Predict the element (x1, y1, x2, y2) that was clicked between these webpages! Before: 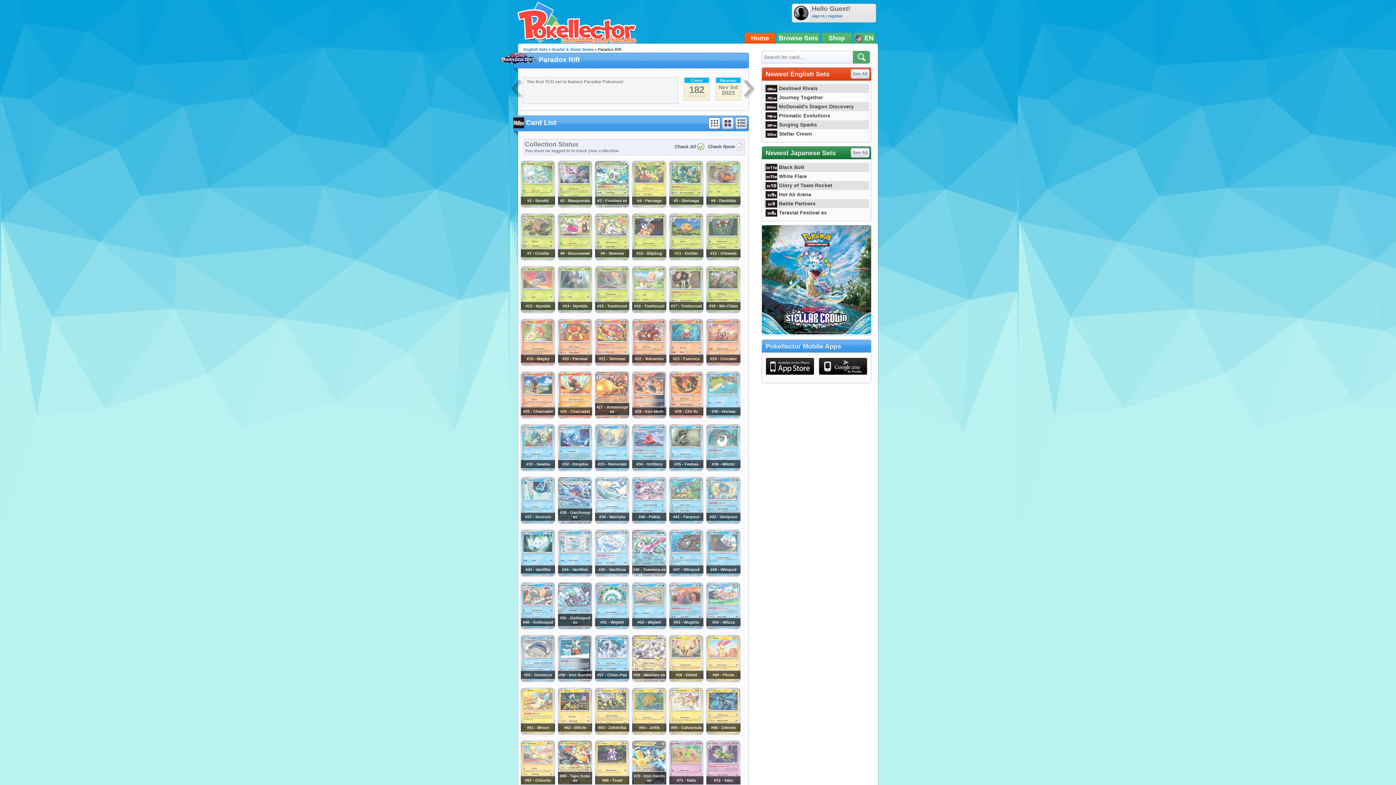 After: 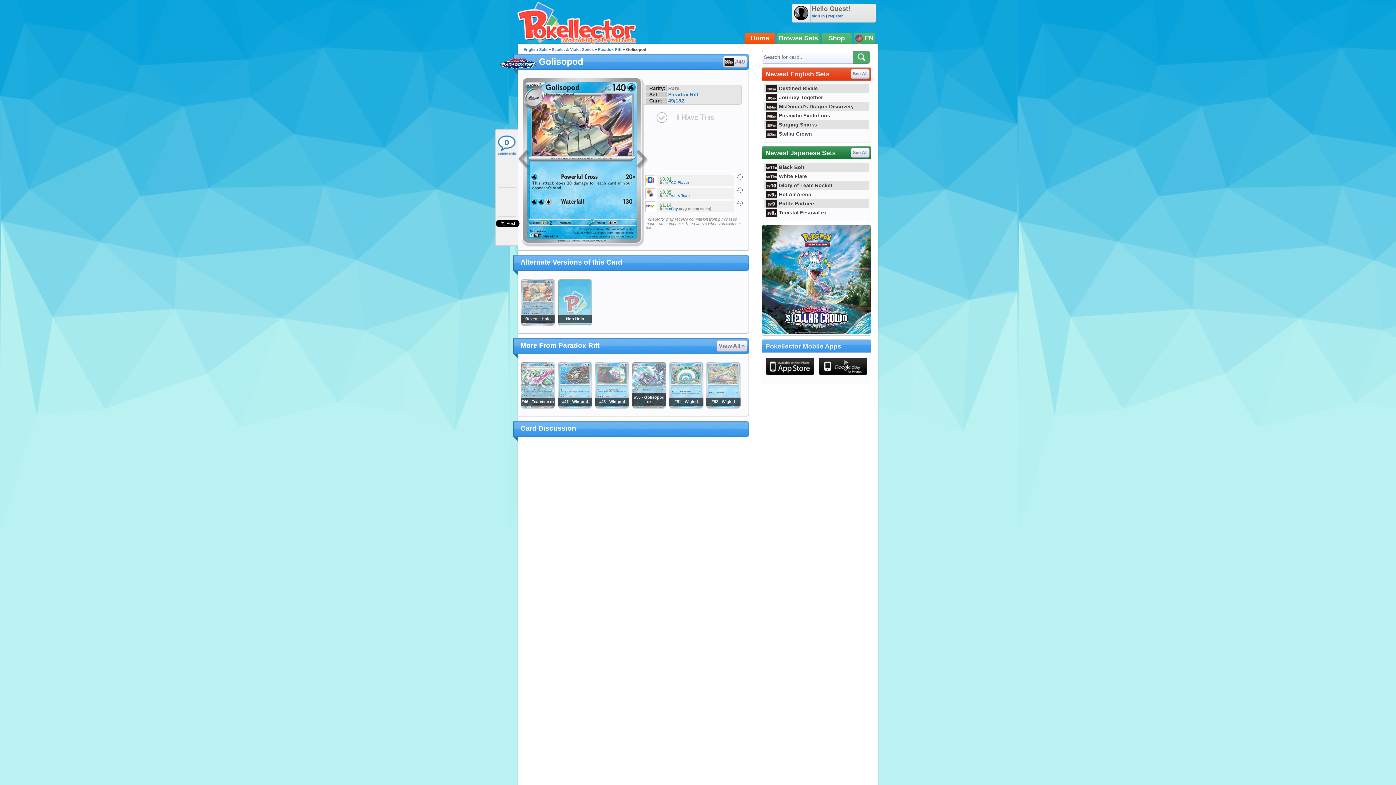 Action: bbox: (520, 625, 555, 630)